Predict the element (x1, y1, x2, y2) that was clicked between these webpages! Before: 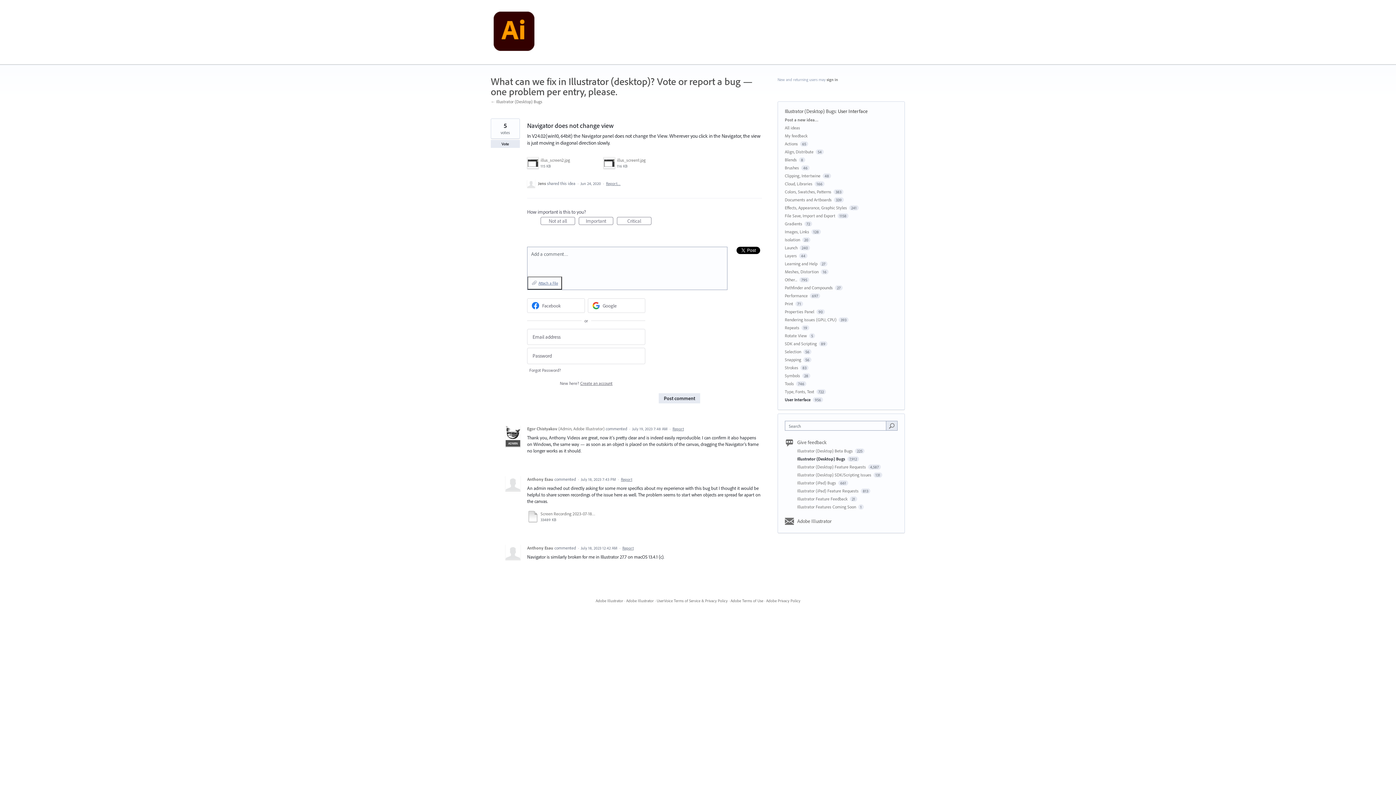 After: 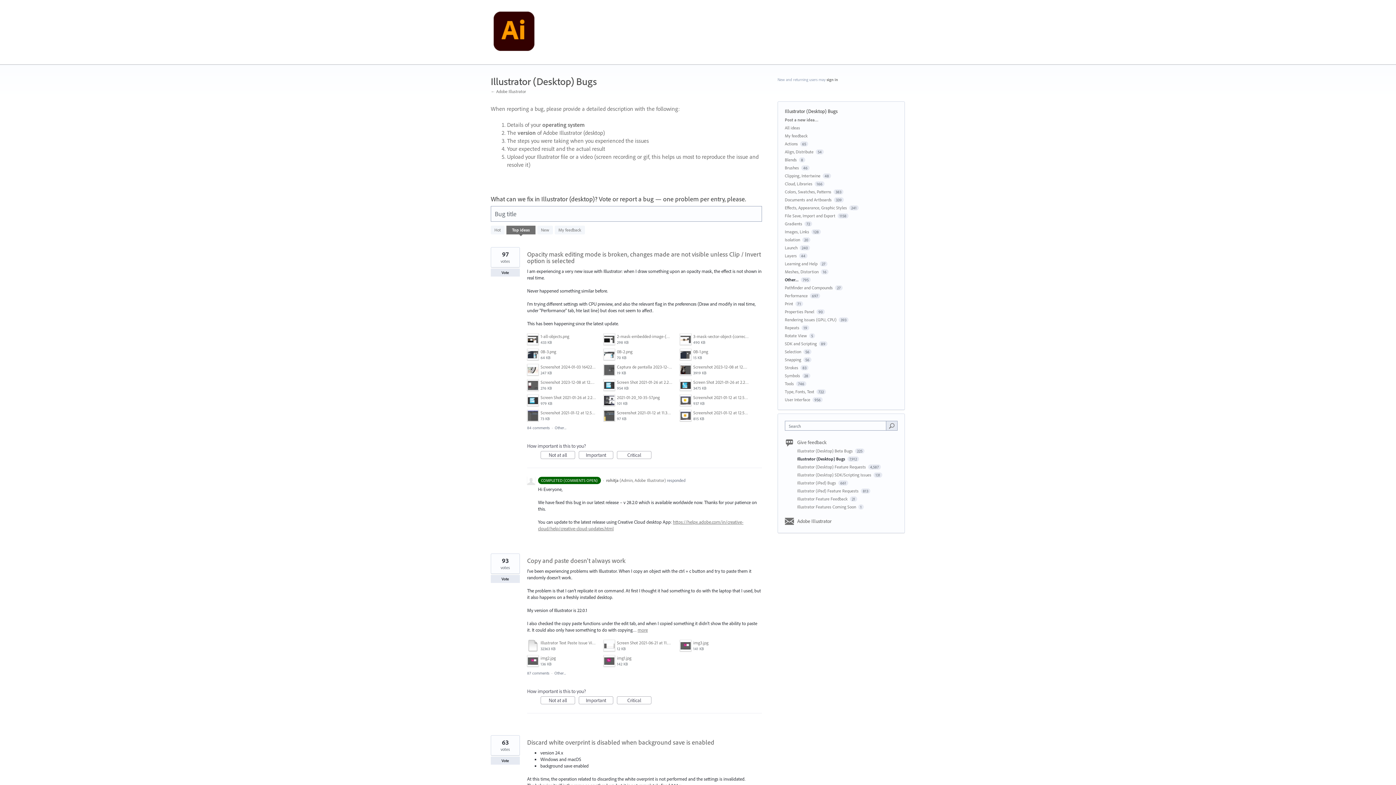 Action: bbox: (785, 277, 797, 282) label: Other...